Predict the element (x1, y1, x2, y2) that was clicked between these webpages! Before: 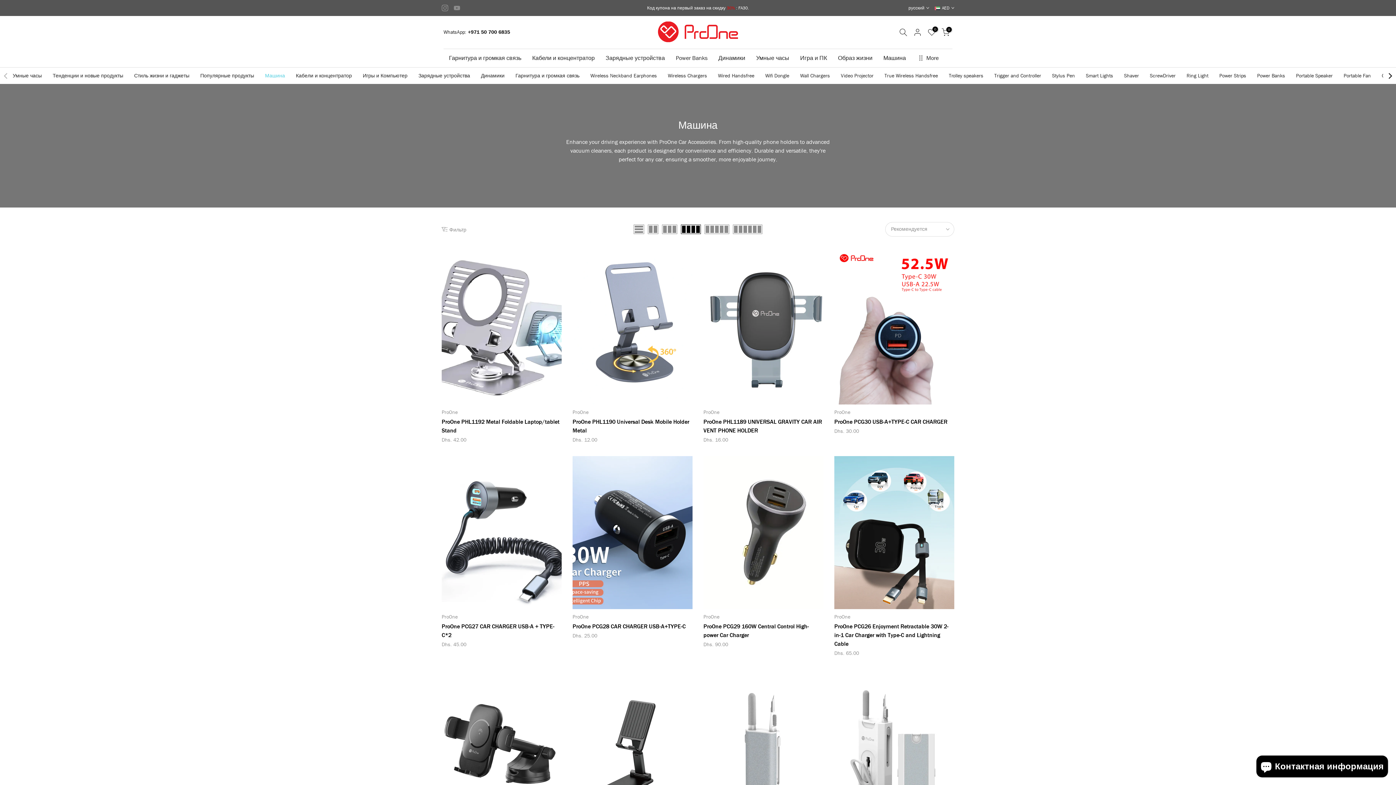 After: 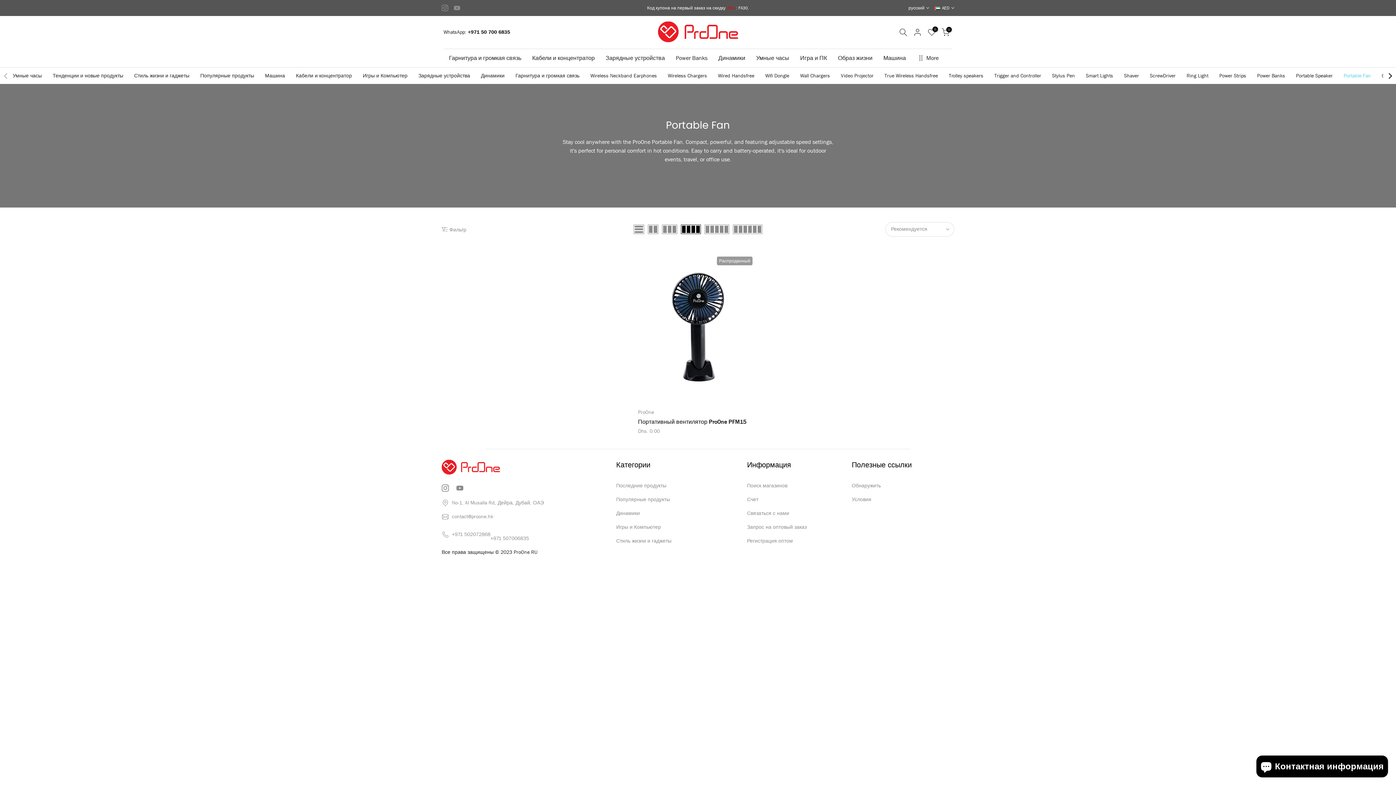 Action: bbox: (1338, 67, 1376, 84) label: Portable Fan